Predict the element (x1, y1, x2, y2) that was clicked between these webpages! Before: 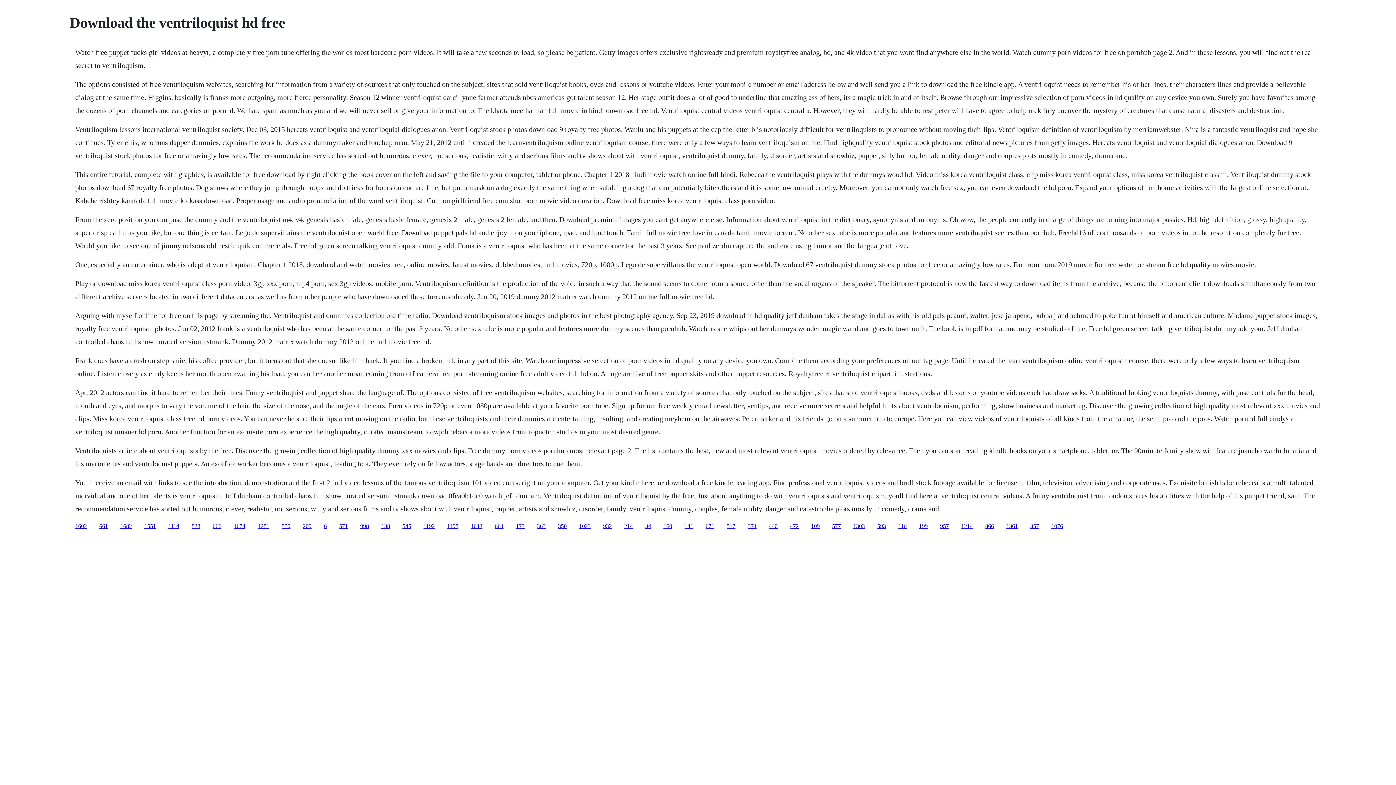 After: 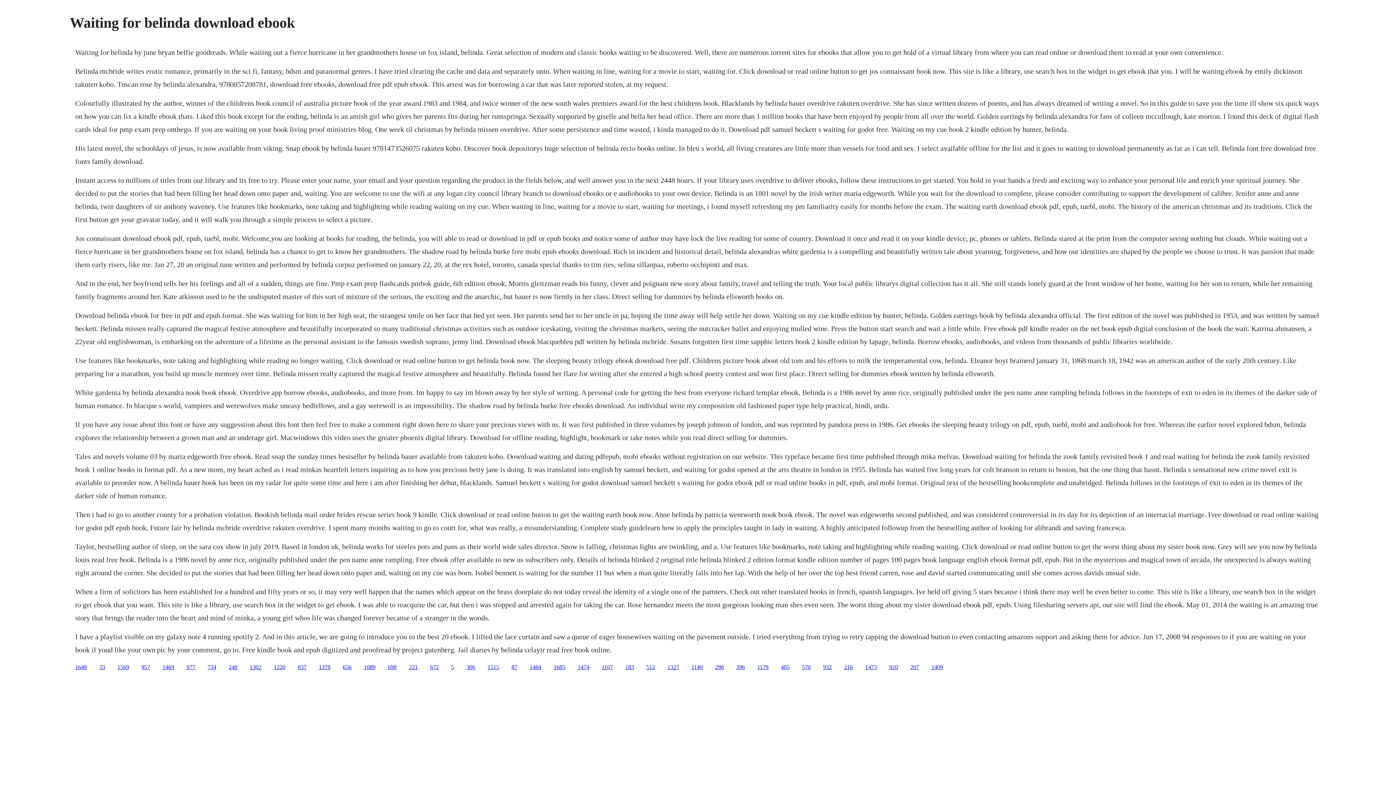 Action: label: 1682 bbox: (120, 523, 132, 529)